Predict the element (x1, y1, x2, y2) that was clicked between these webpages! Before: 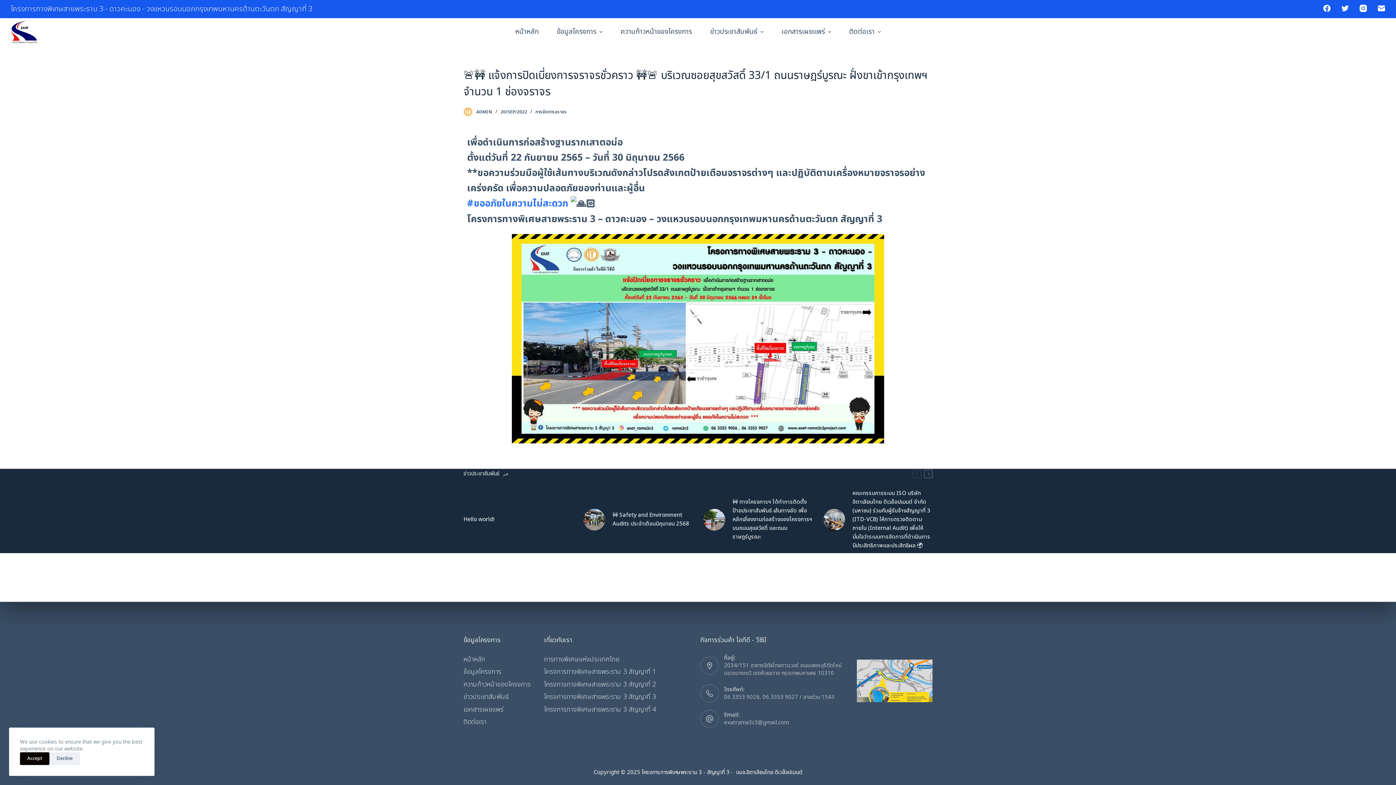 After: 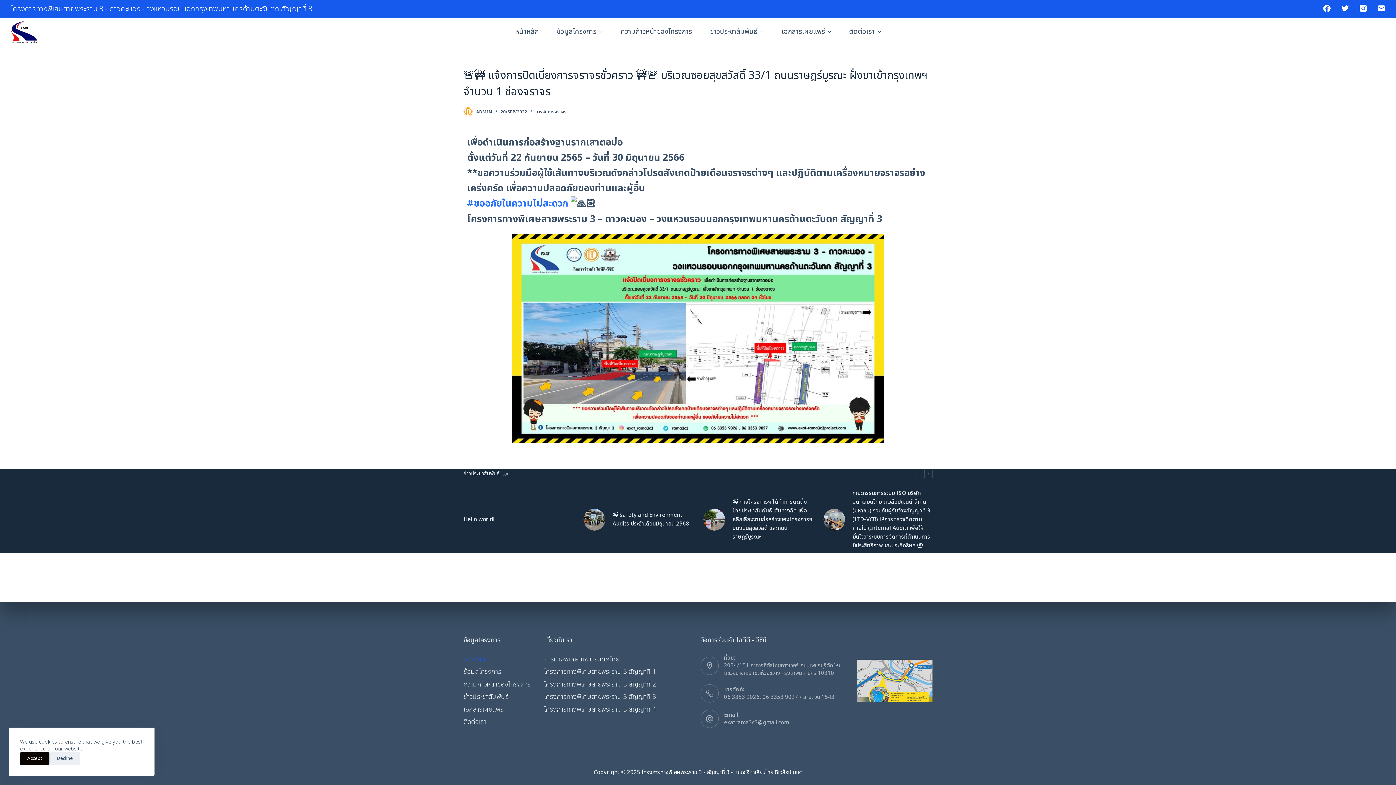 Action: label: หน้าหลัก bbox: (463, 654, 485, 664)